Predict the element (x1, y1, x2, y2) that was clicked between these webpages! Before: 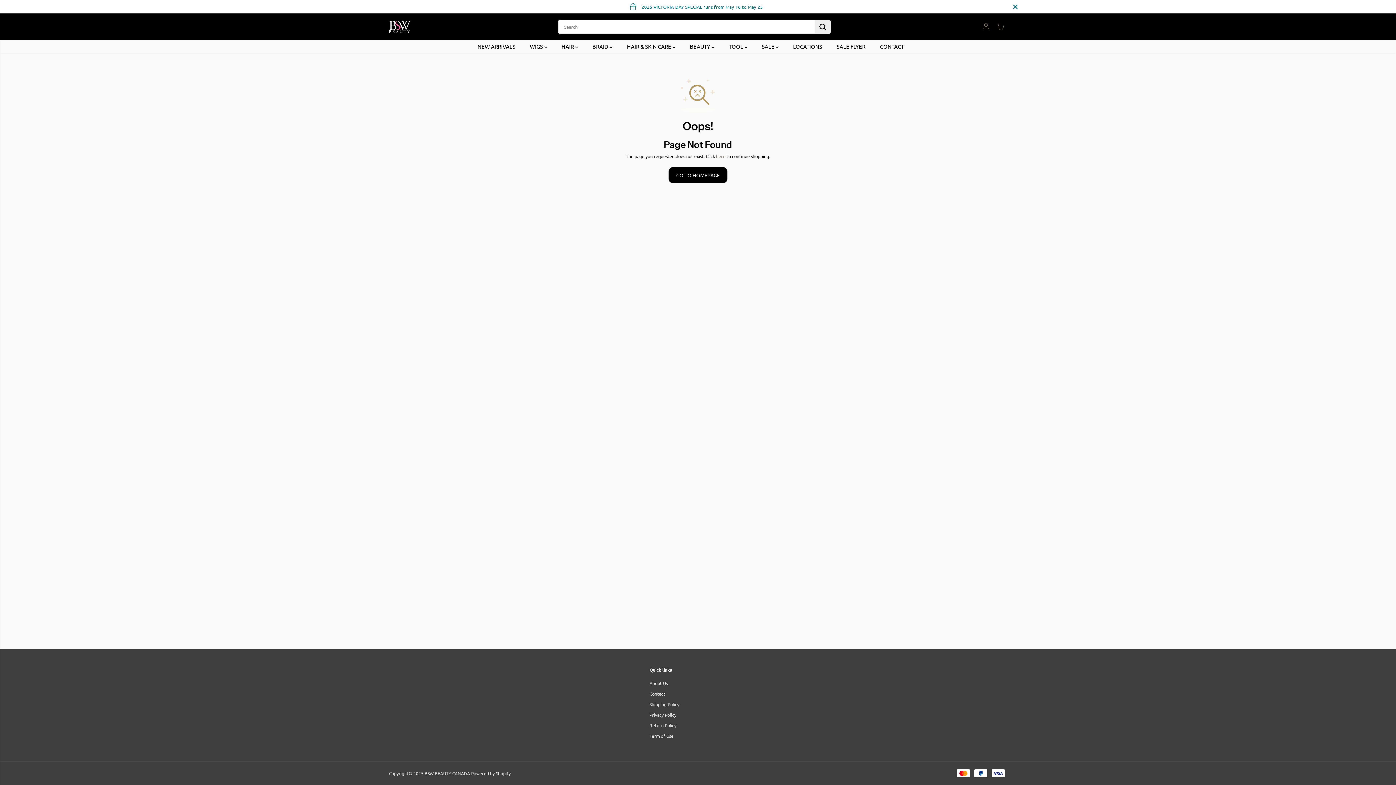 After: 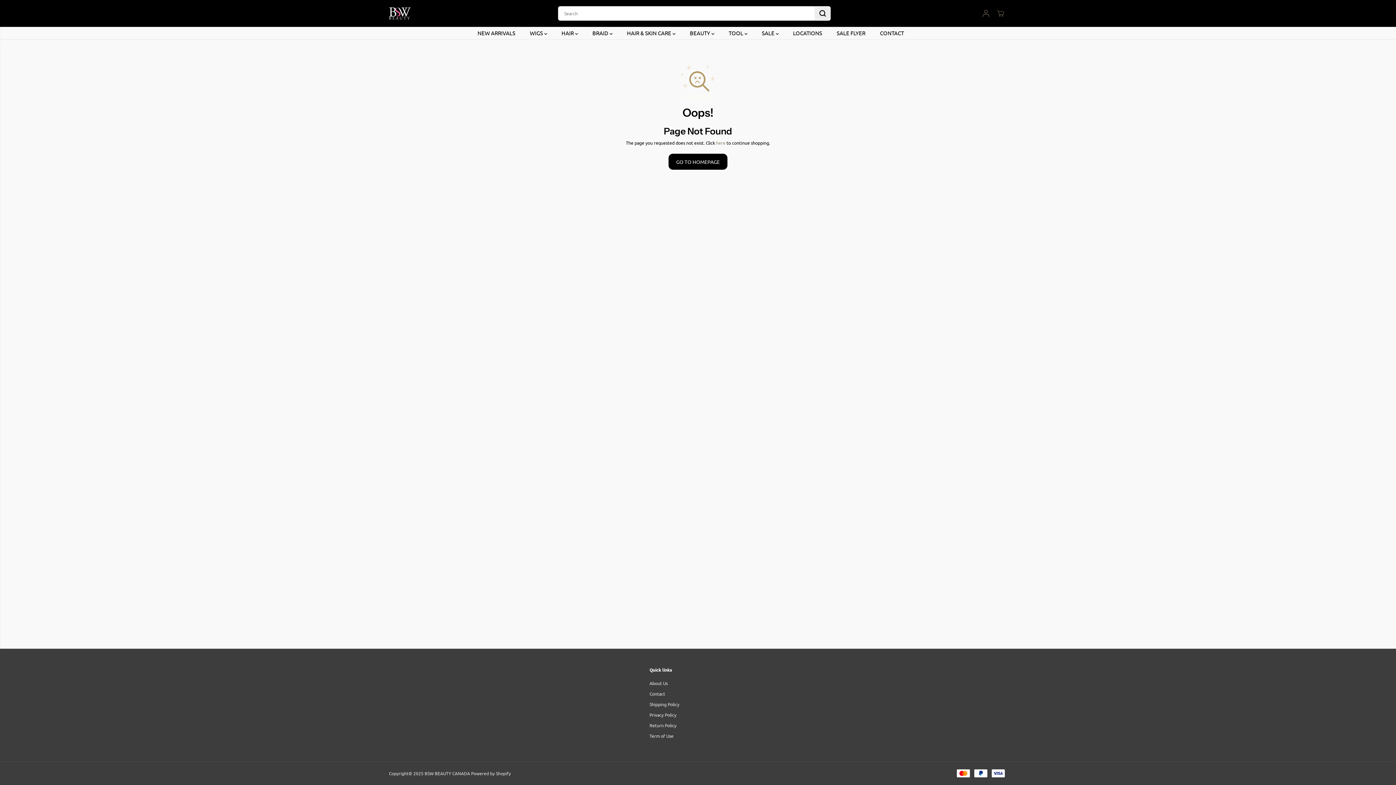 Action: bbox: (1009, 0, 1021, 12) label: Close Announcement